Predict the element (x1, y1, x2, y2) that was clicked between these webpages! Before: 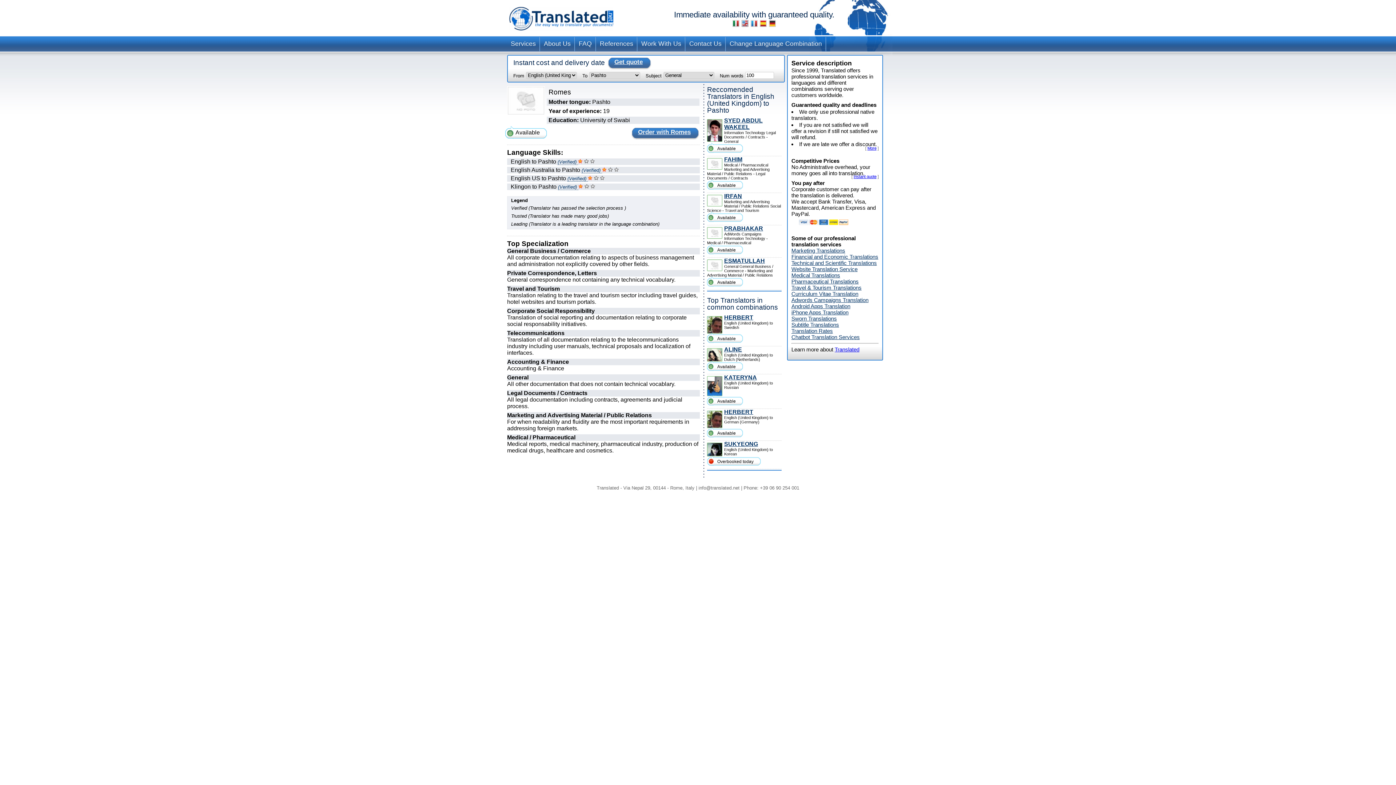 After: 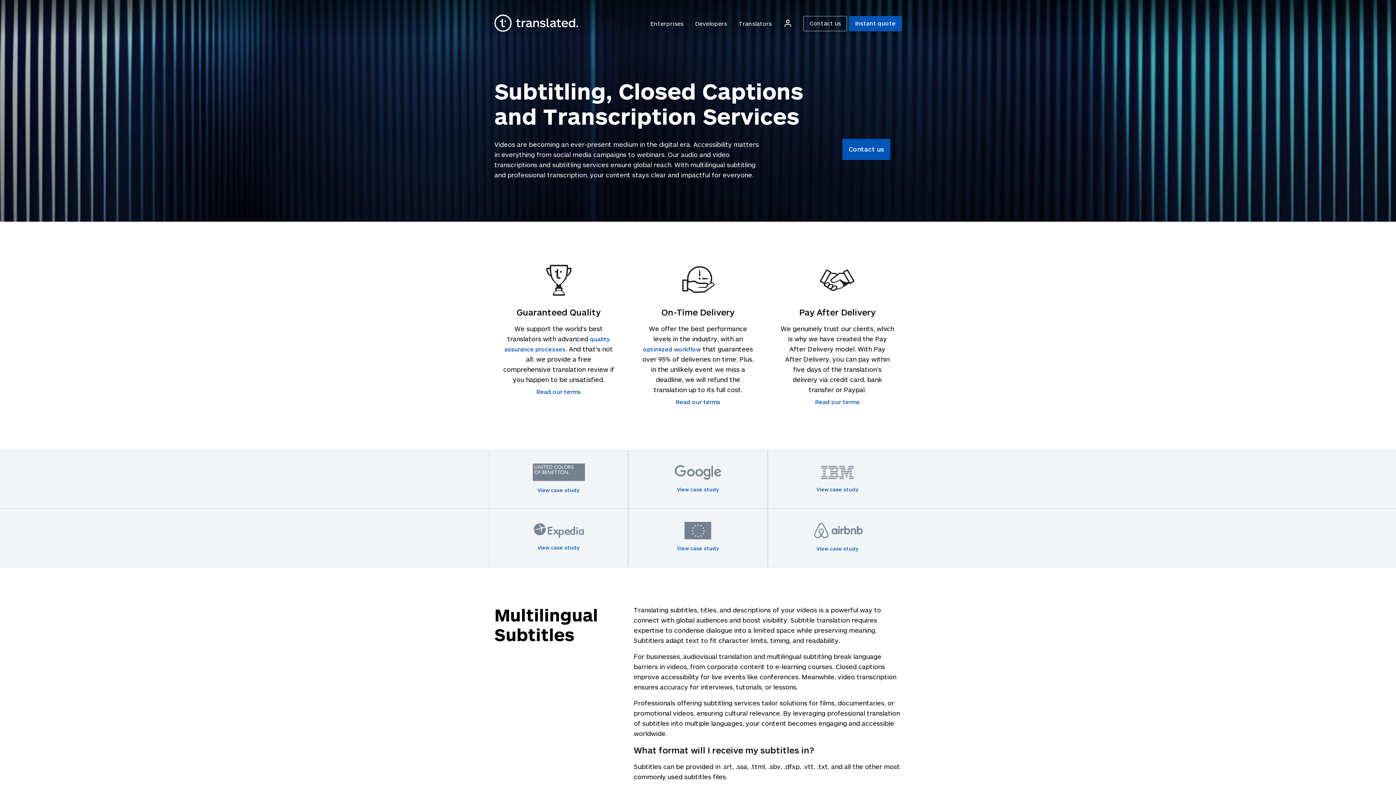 Action: bbox: (791, 321, 839, 328) label: Subtitle Translations